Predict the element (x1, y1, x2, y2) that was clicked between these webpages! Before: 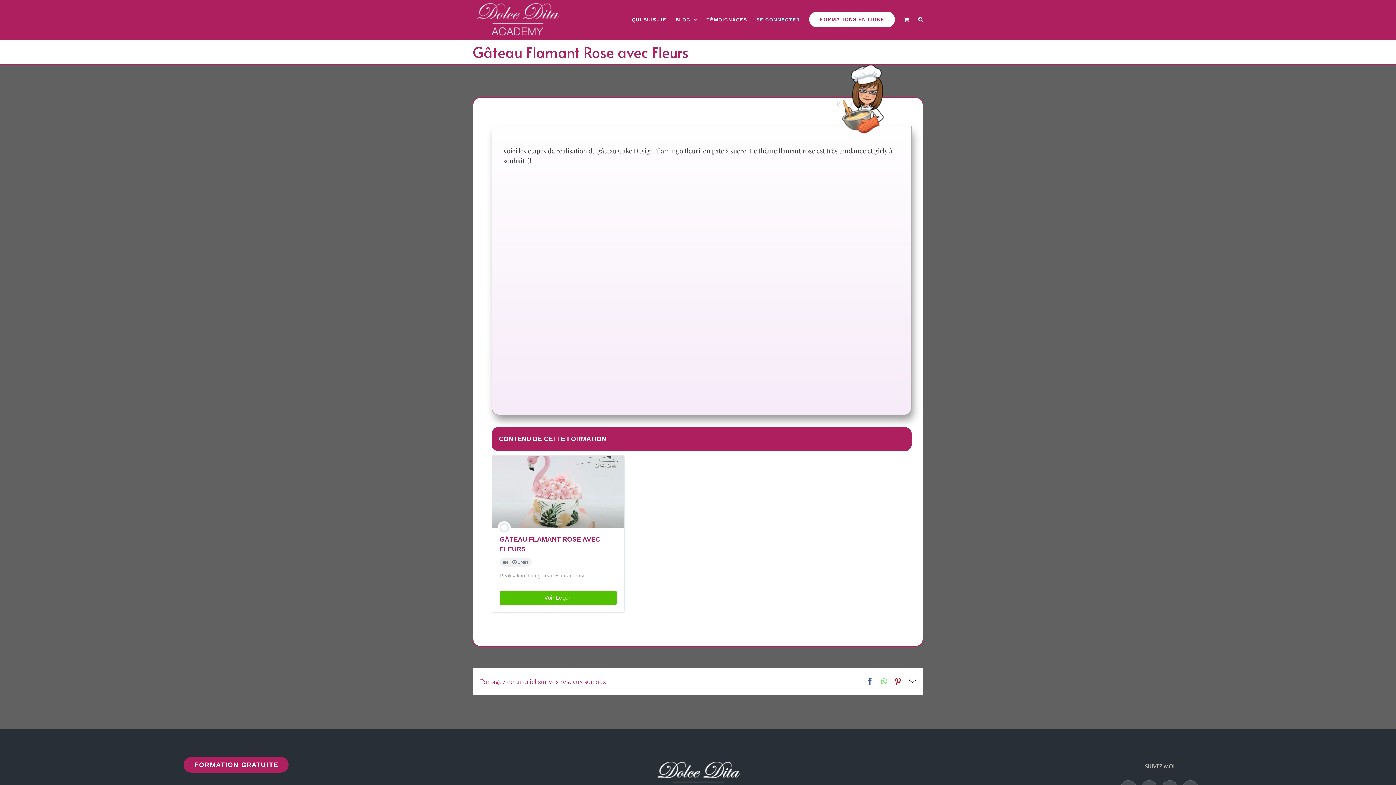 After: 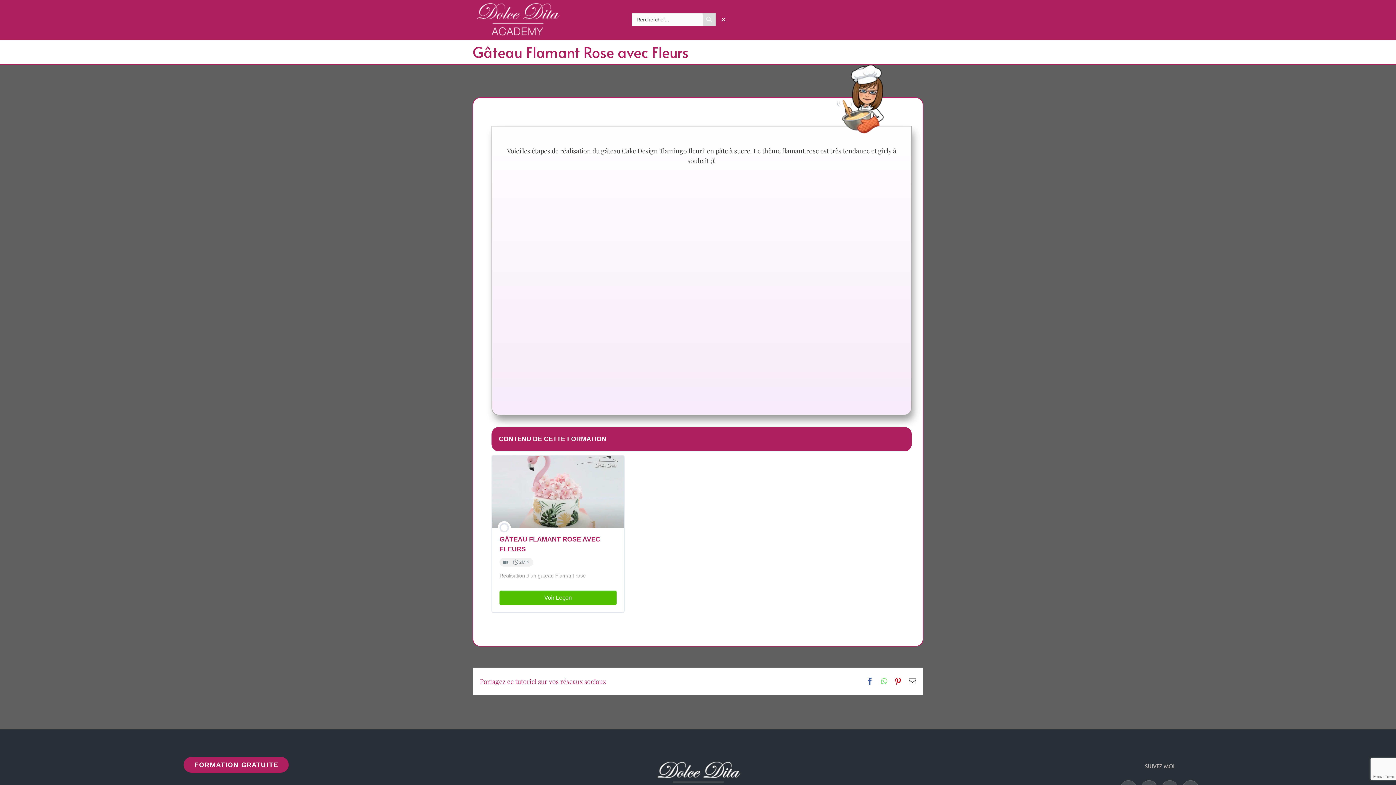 Action: label: Recherche bbox: (918, 0, 923, 38)